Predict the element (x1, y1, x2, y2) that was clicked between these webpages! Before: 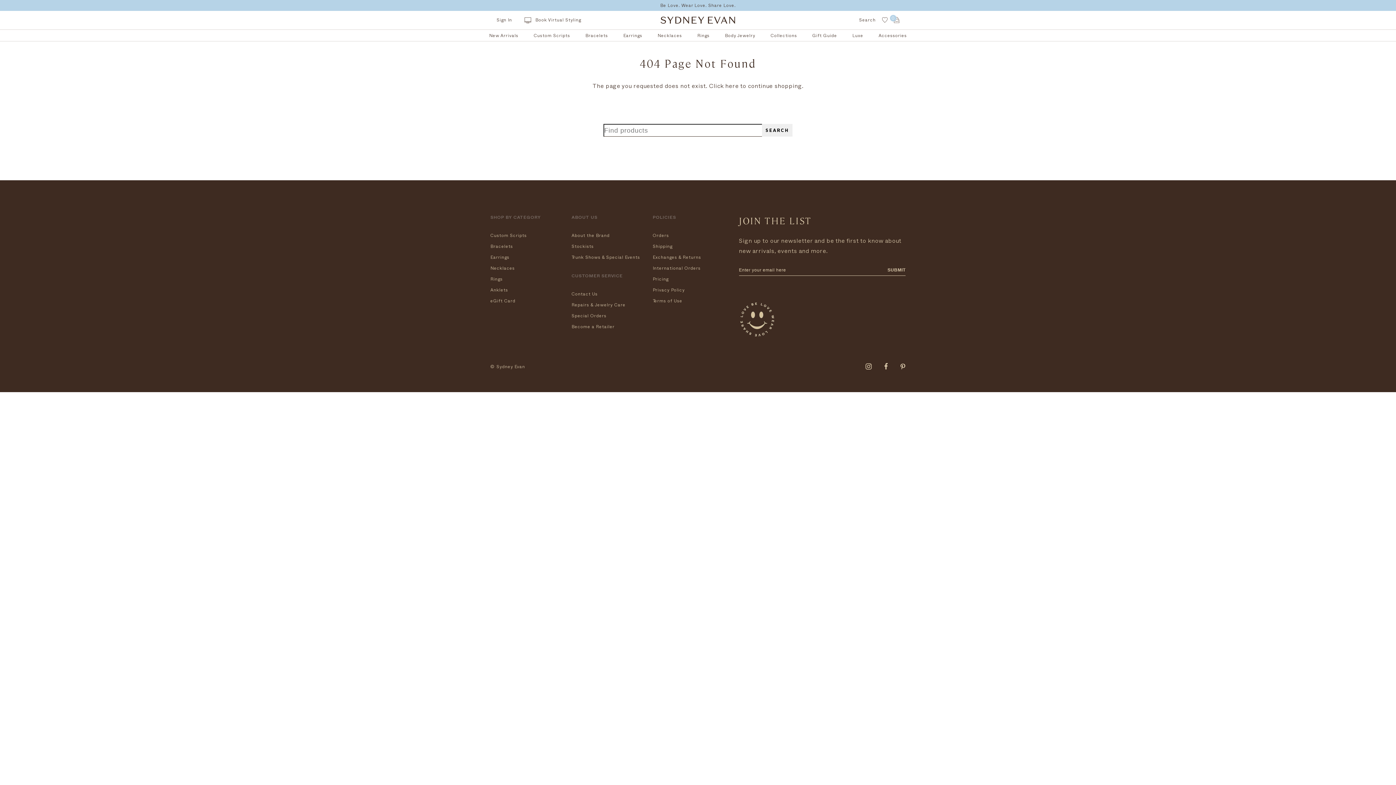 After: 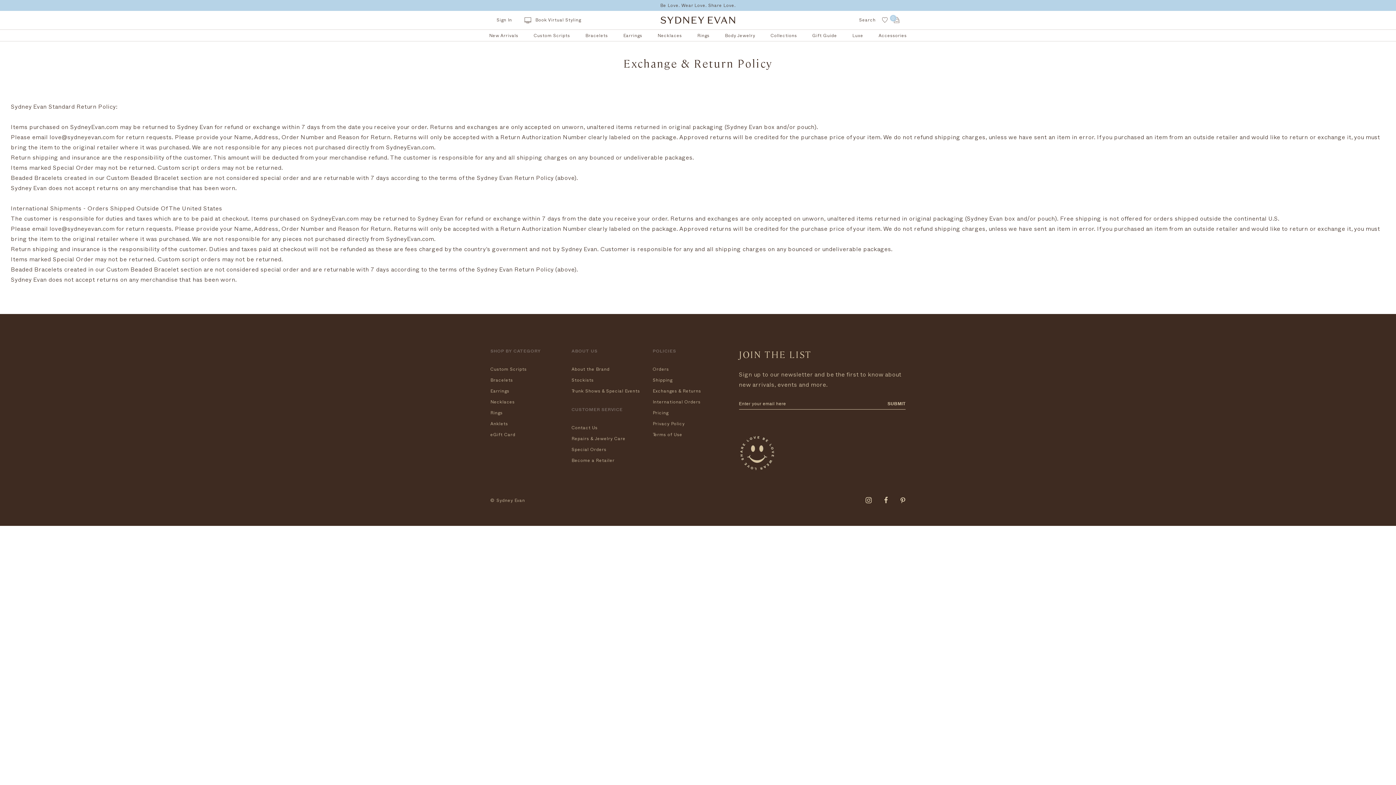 Action: bbox: (652, 252, 728, 262) label: Exchanges & Returns